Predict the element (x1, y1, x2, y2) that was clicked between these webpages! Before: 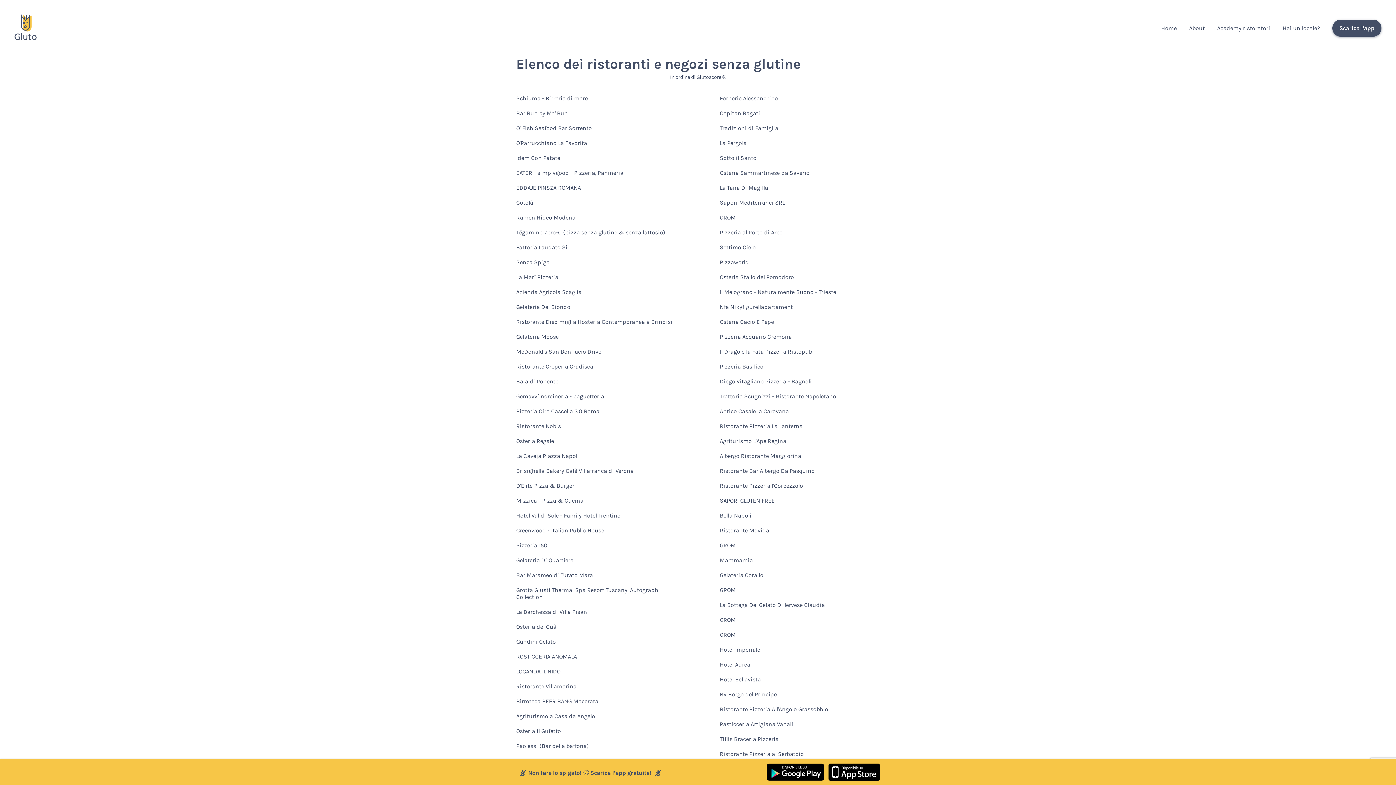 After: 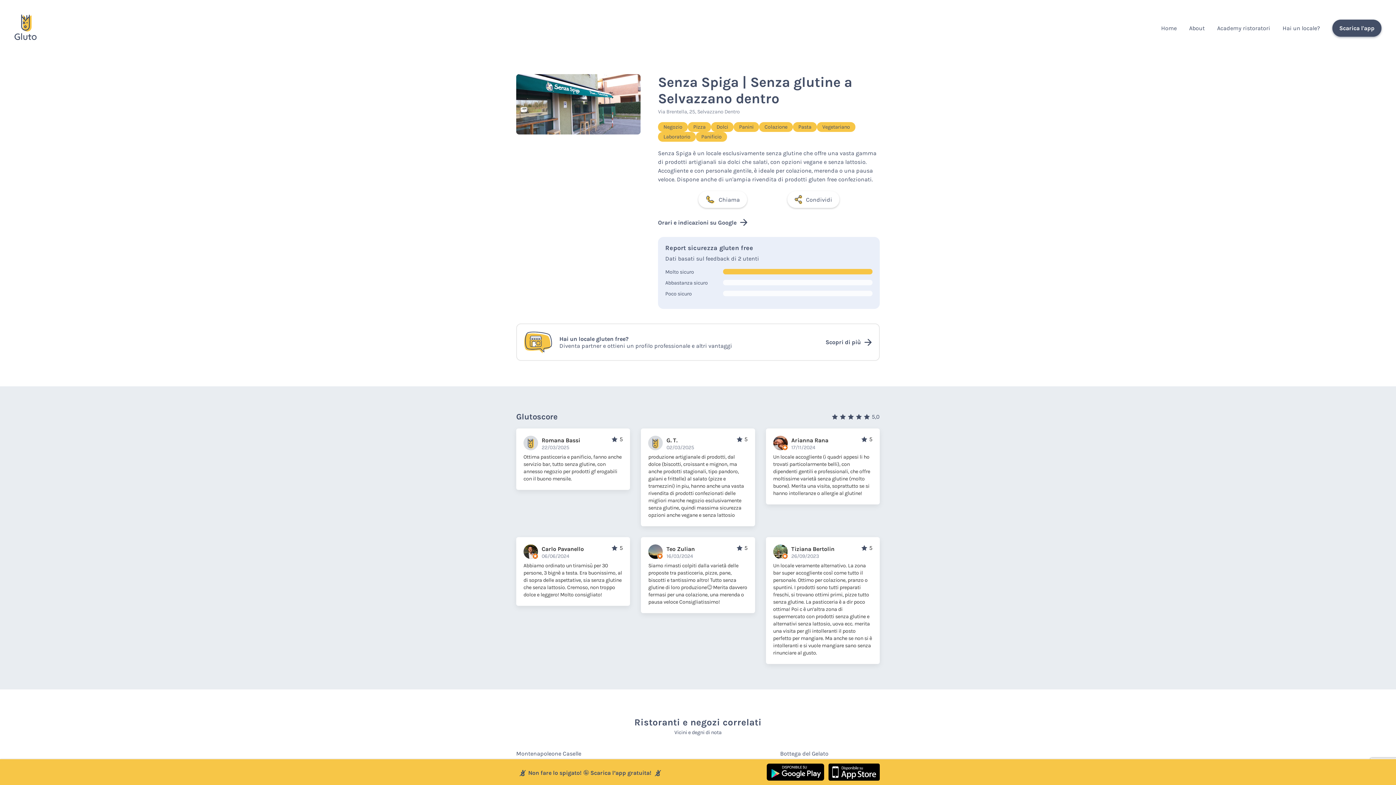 Action: label: Senza Spiga bbox: (516, 255, 549, 270)